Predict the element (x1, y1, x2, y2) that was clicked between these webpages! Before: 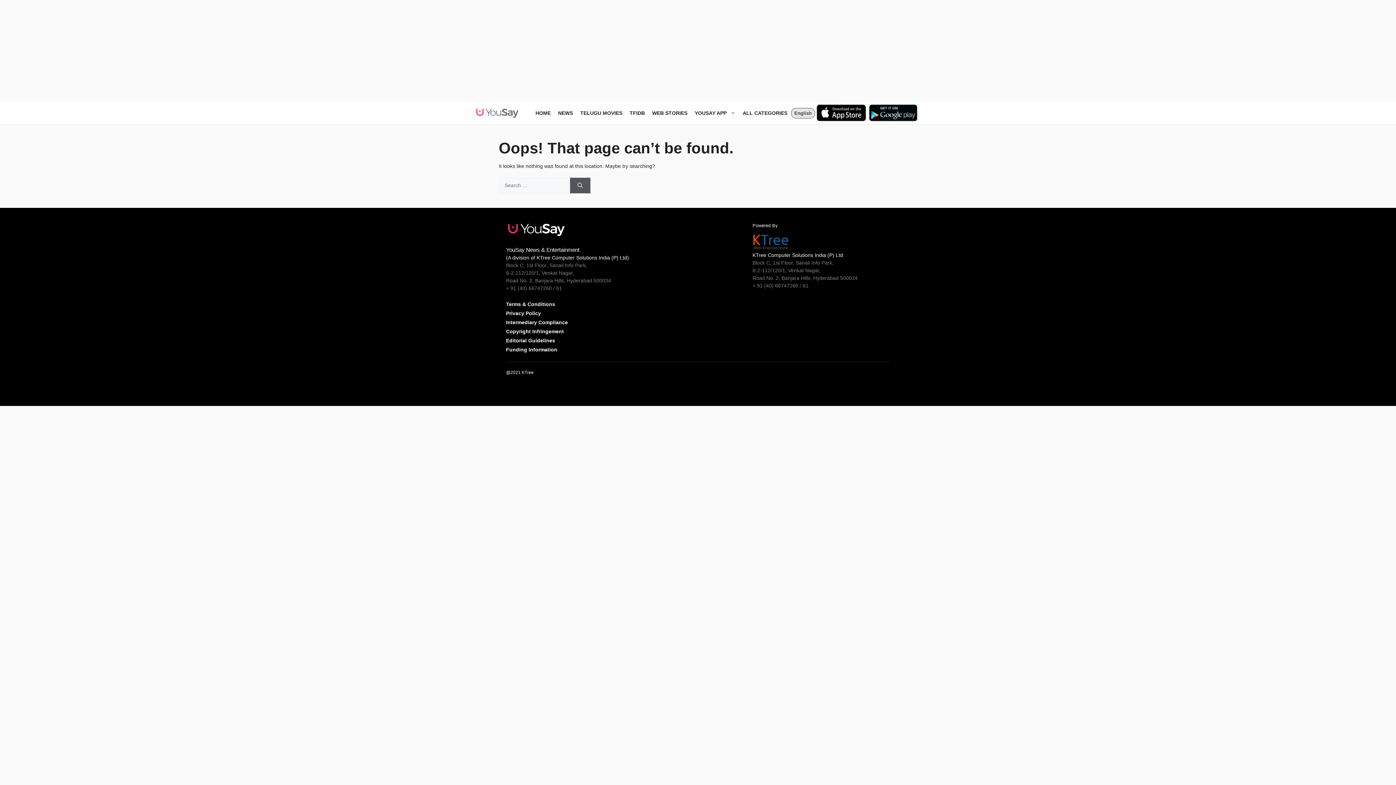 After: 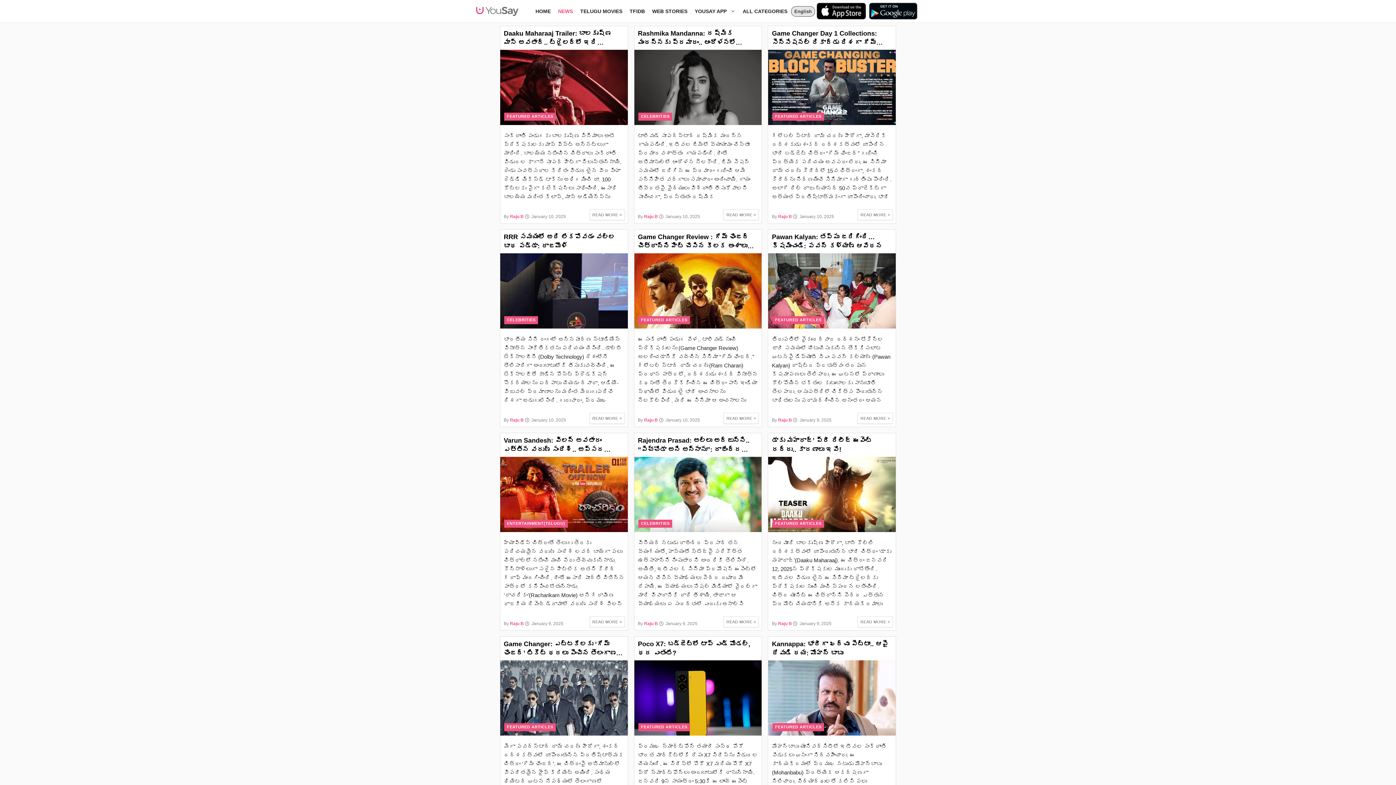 Action: bbox: (554, 102, 576, 124) label: NEWS